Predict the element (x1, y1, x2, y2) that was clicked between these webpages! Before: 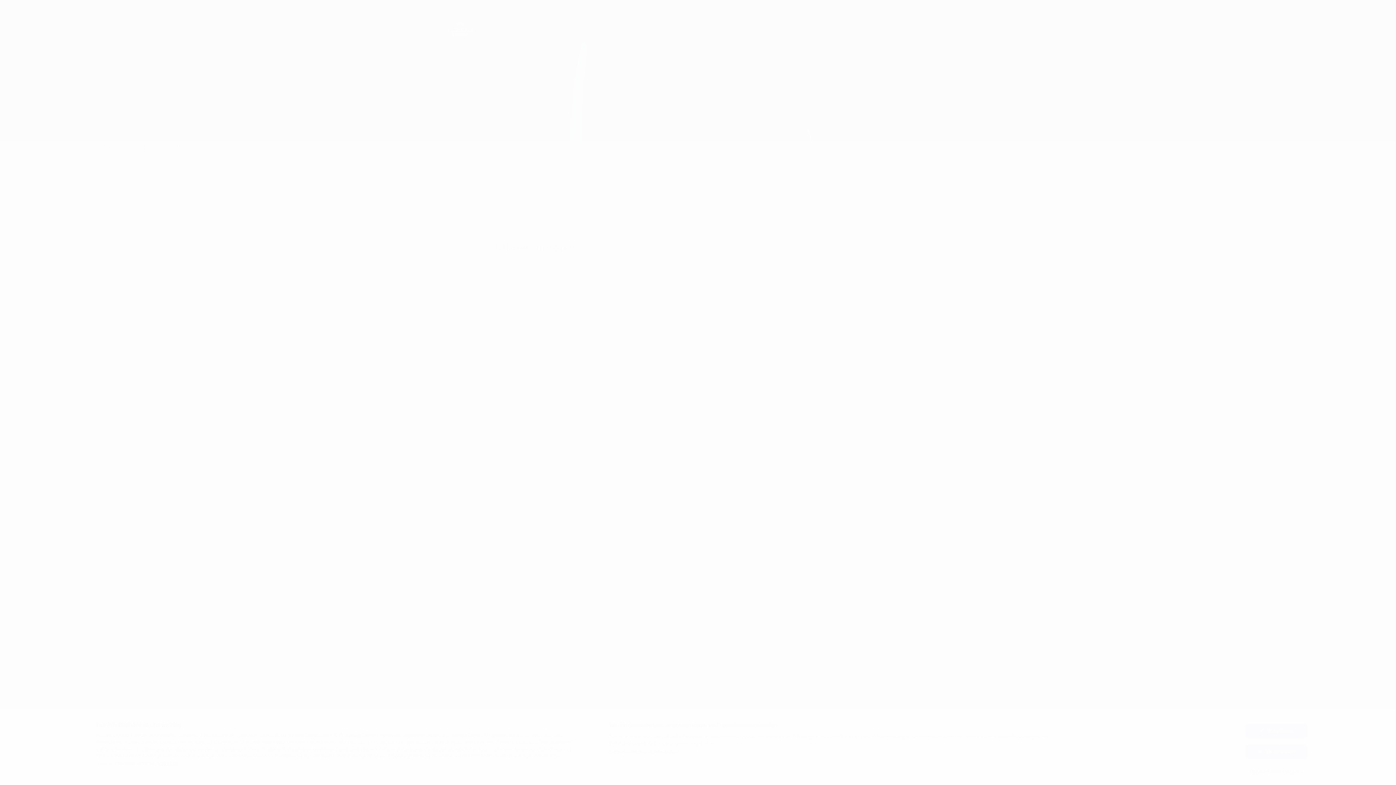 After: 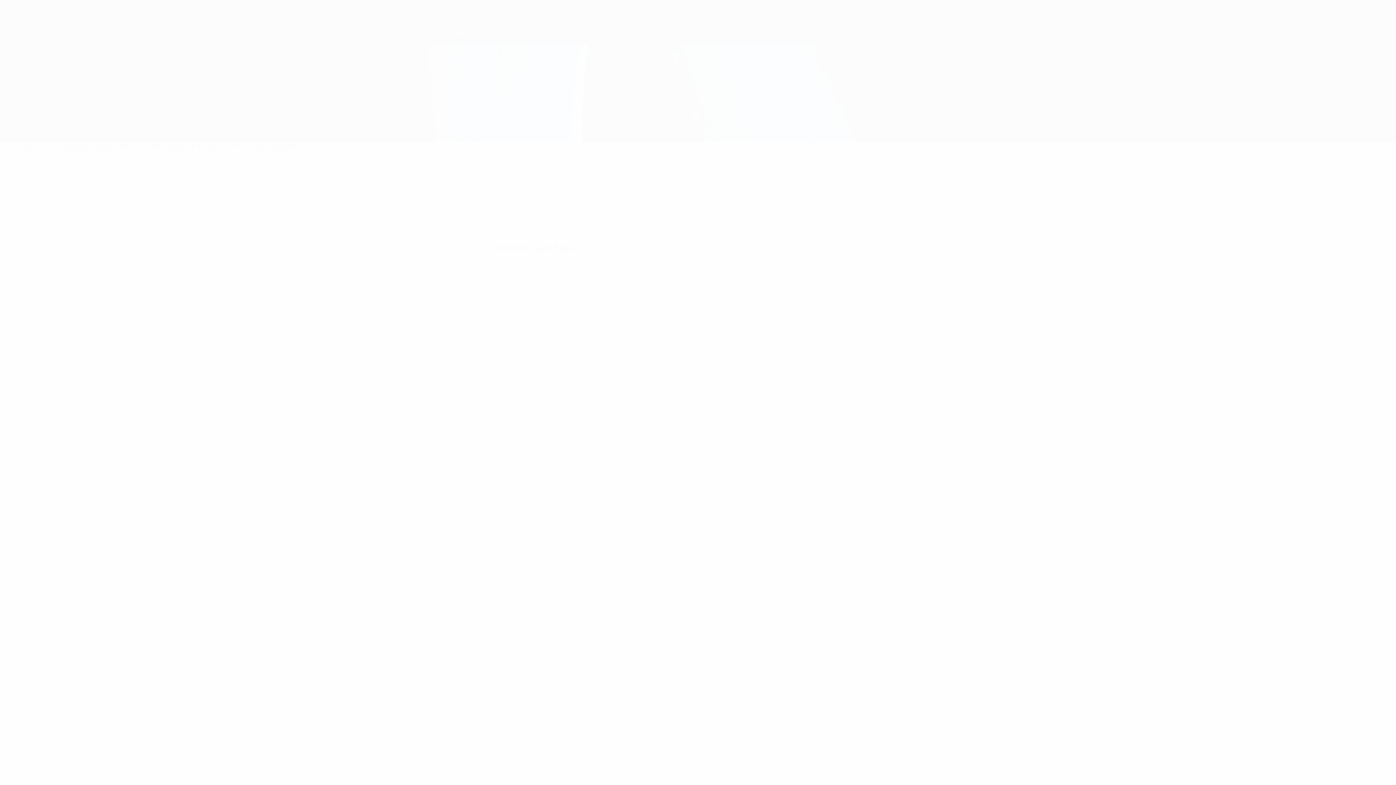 Action: label: Alle ablehnen bbox: (1245, 744, 1307, 759)